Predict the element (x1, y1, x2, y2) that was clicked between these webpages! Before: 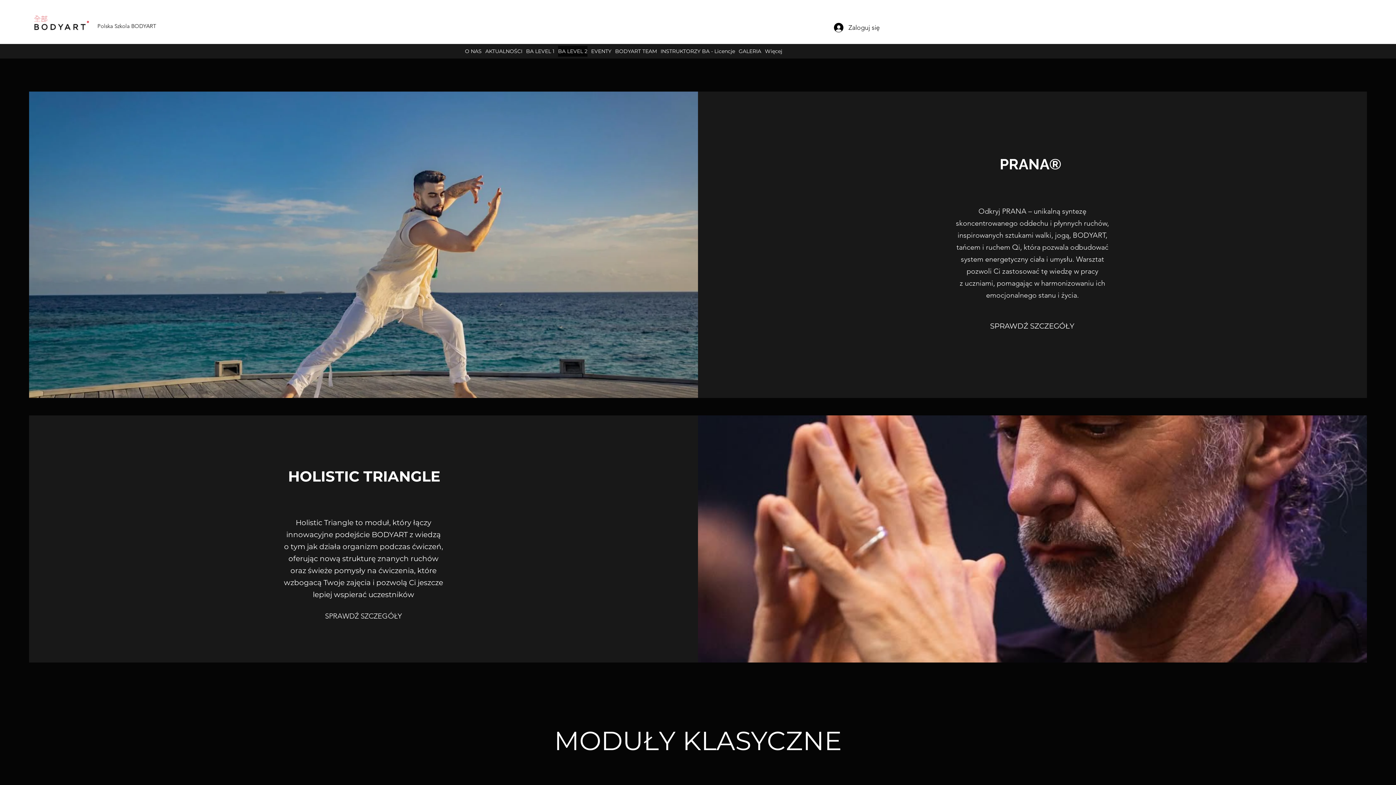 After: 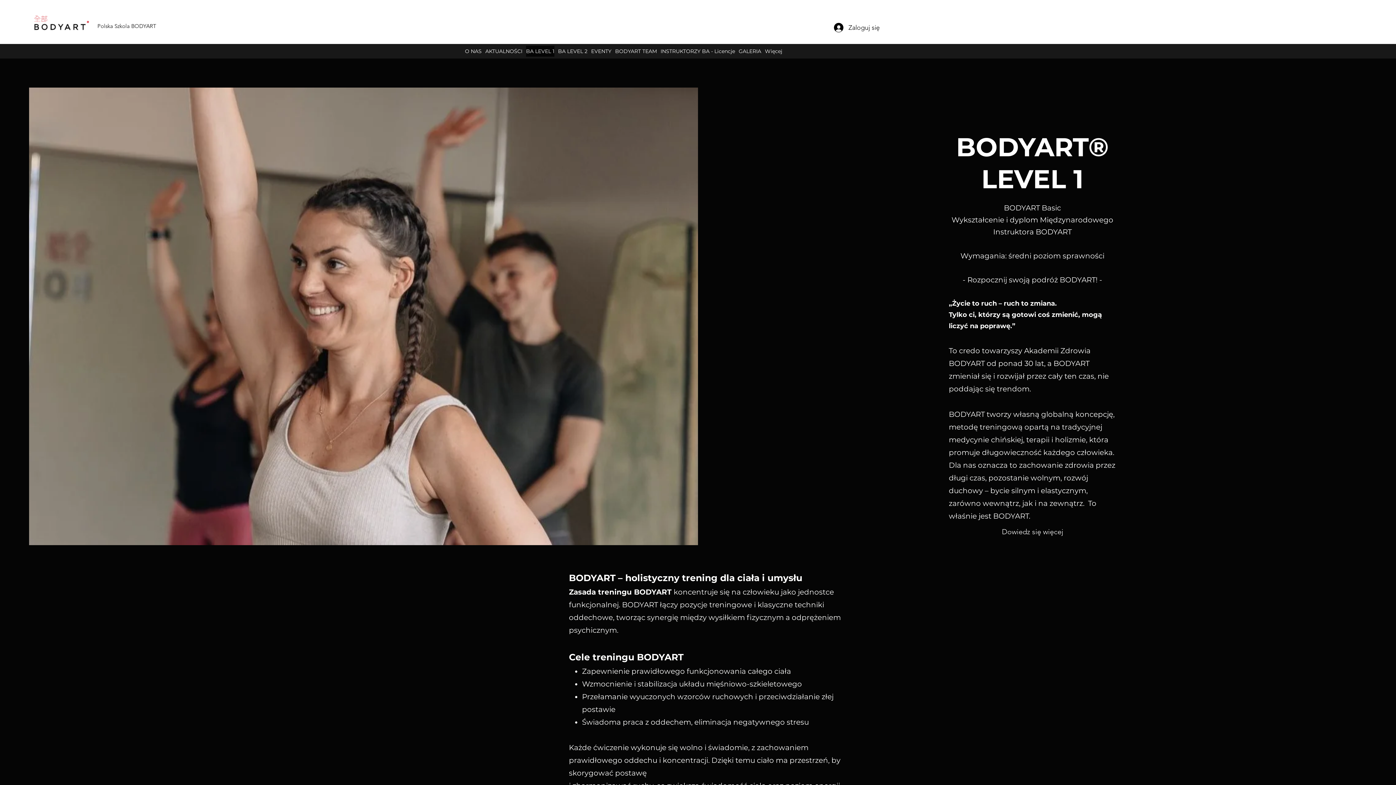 Action: bbox: (524, 45, 556, 56) label: BA LEVEL 1